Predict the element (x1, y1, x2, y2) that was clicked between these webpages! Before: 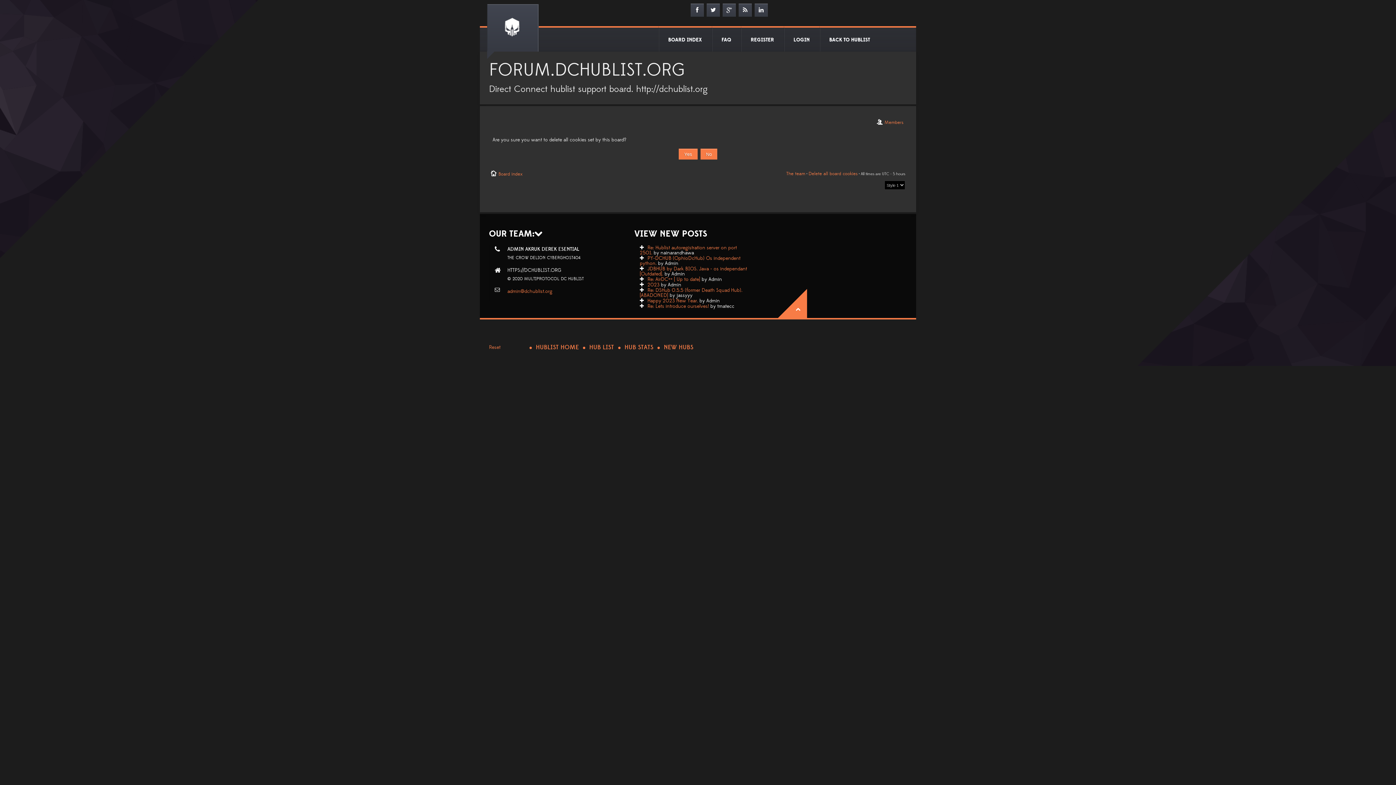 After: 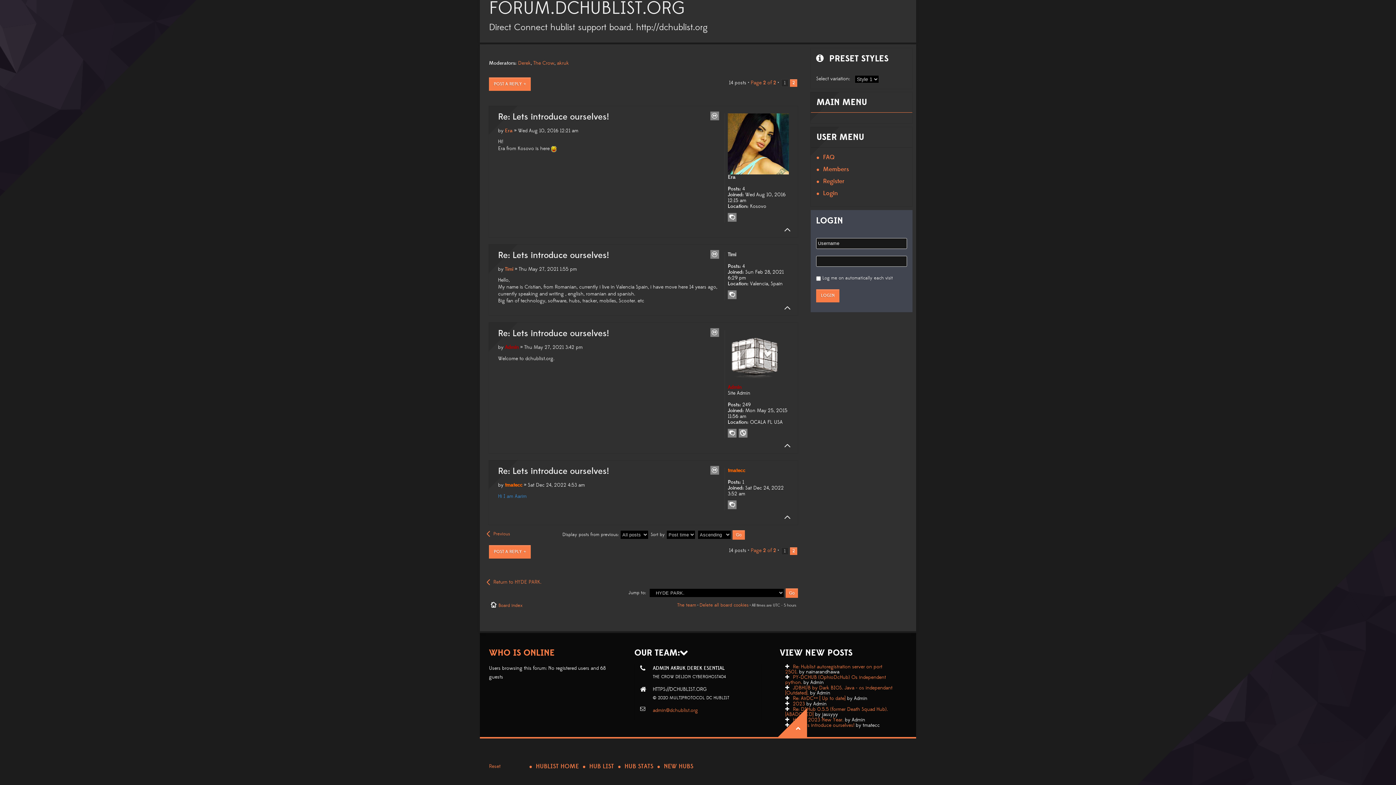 Action: label: Re: Lets introduce ourselves! bbox: (647, 303, 709, 309)